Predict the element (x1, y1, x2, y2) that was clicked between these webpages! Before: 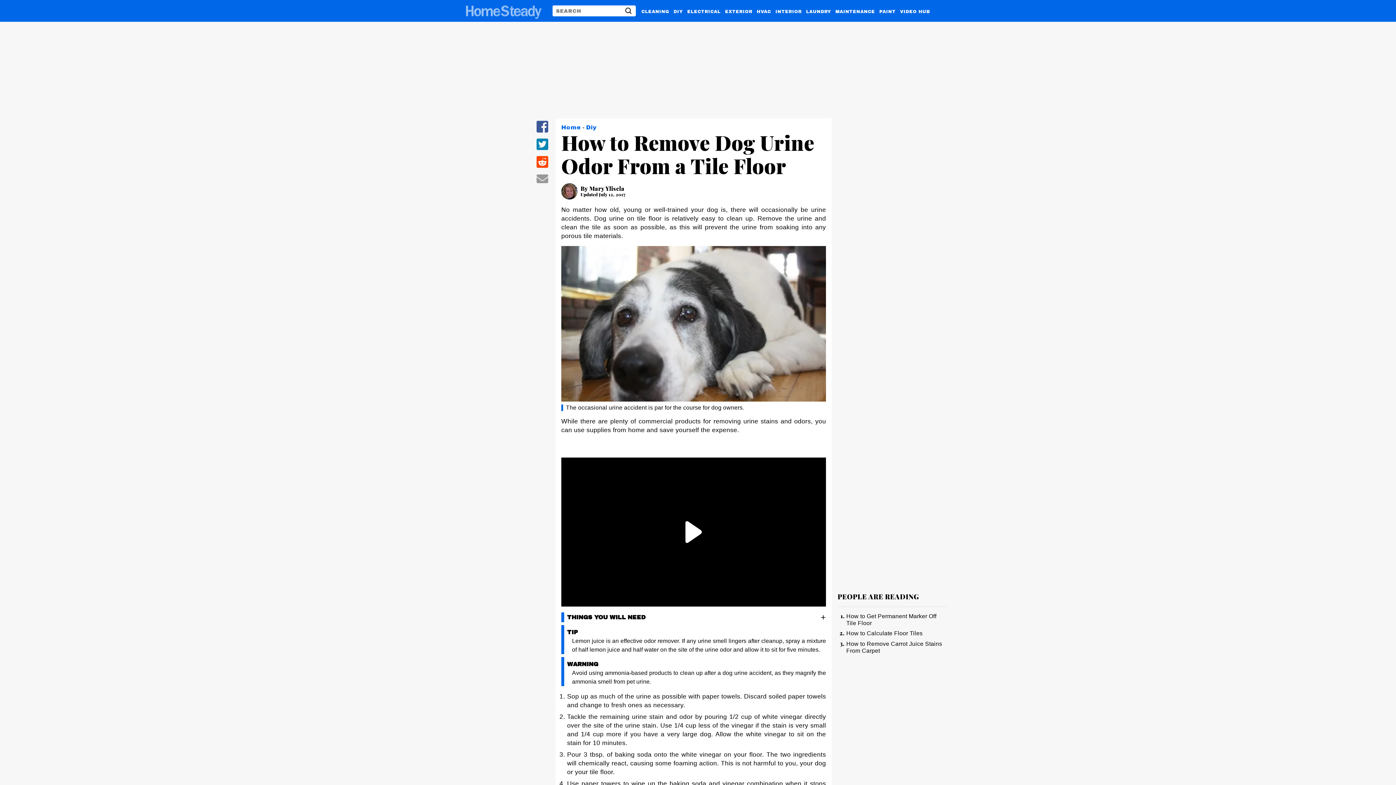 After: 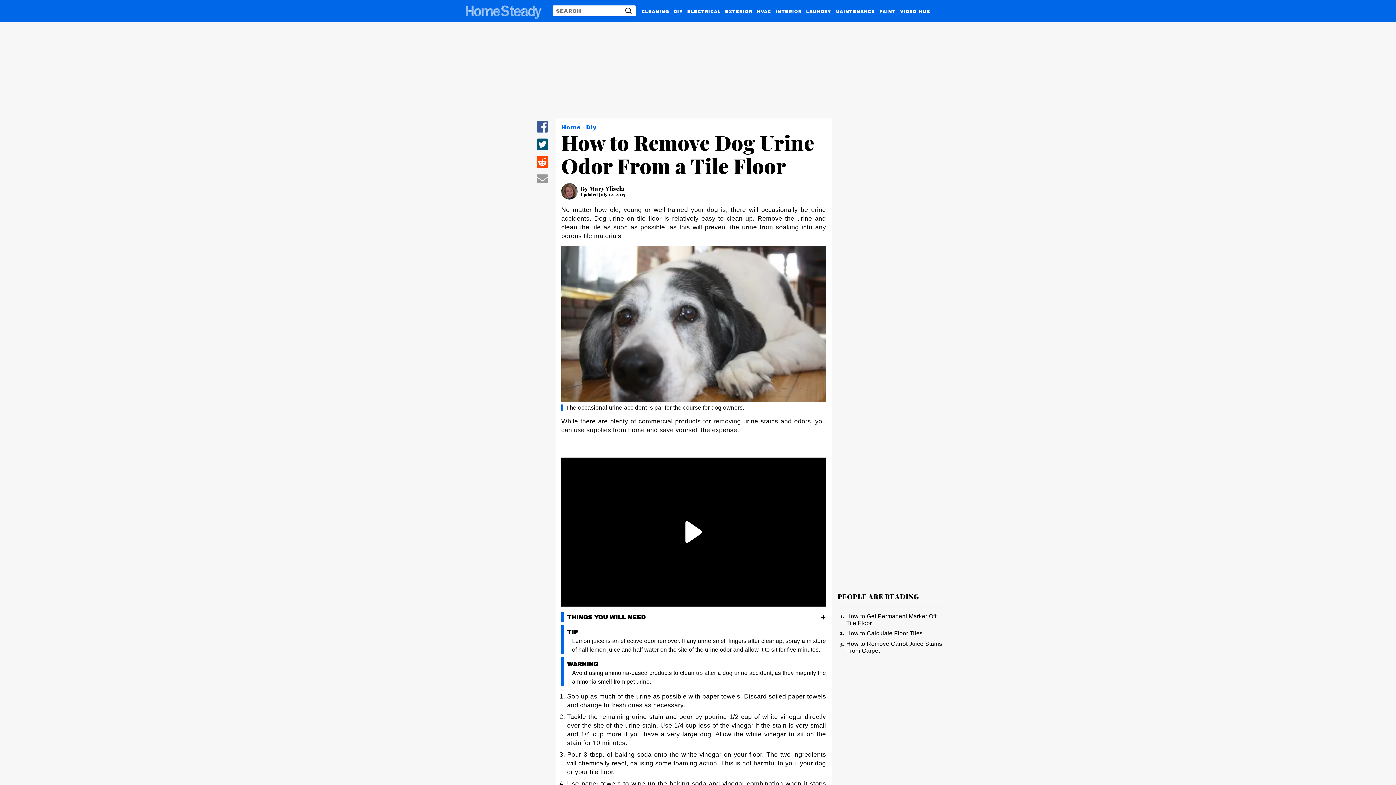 Action: bbox: (536, 145, 548, 152) label: share on Twitter